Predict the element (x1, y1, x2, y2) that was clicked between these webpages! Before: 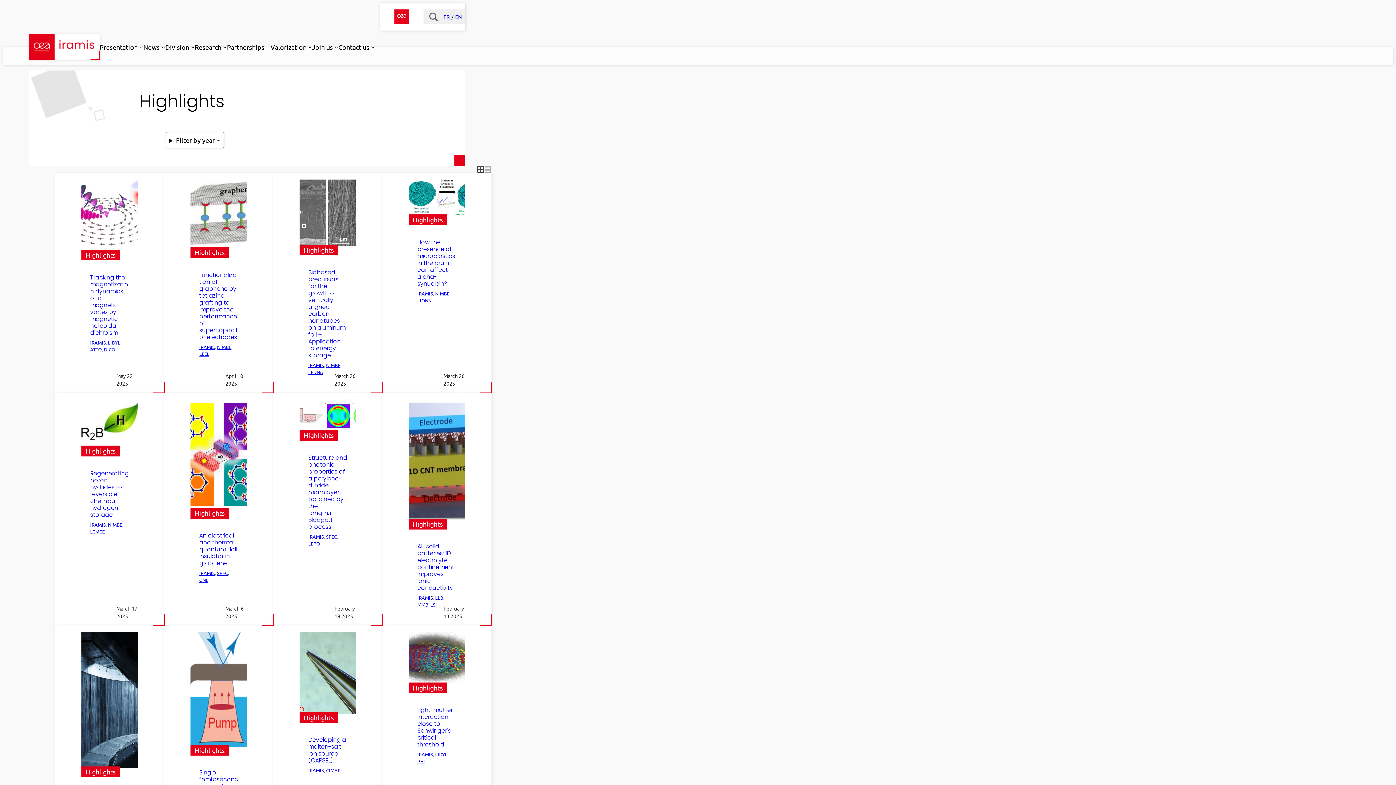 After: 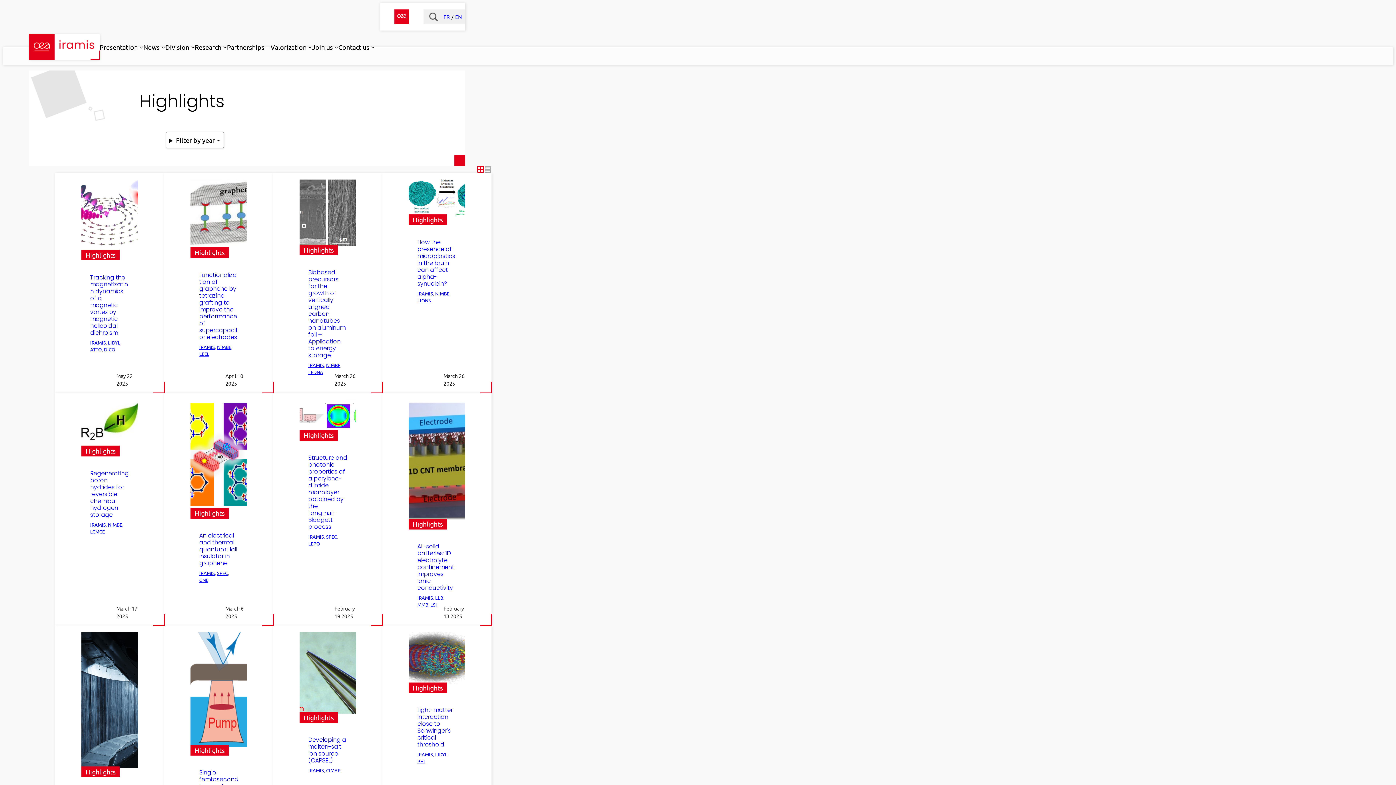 Action: bbox: (477, 165, 484, 173)